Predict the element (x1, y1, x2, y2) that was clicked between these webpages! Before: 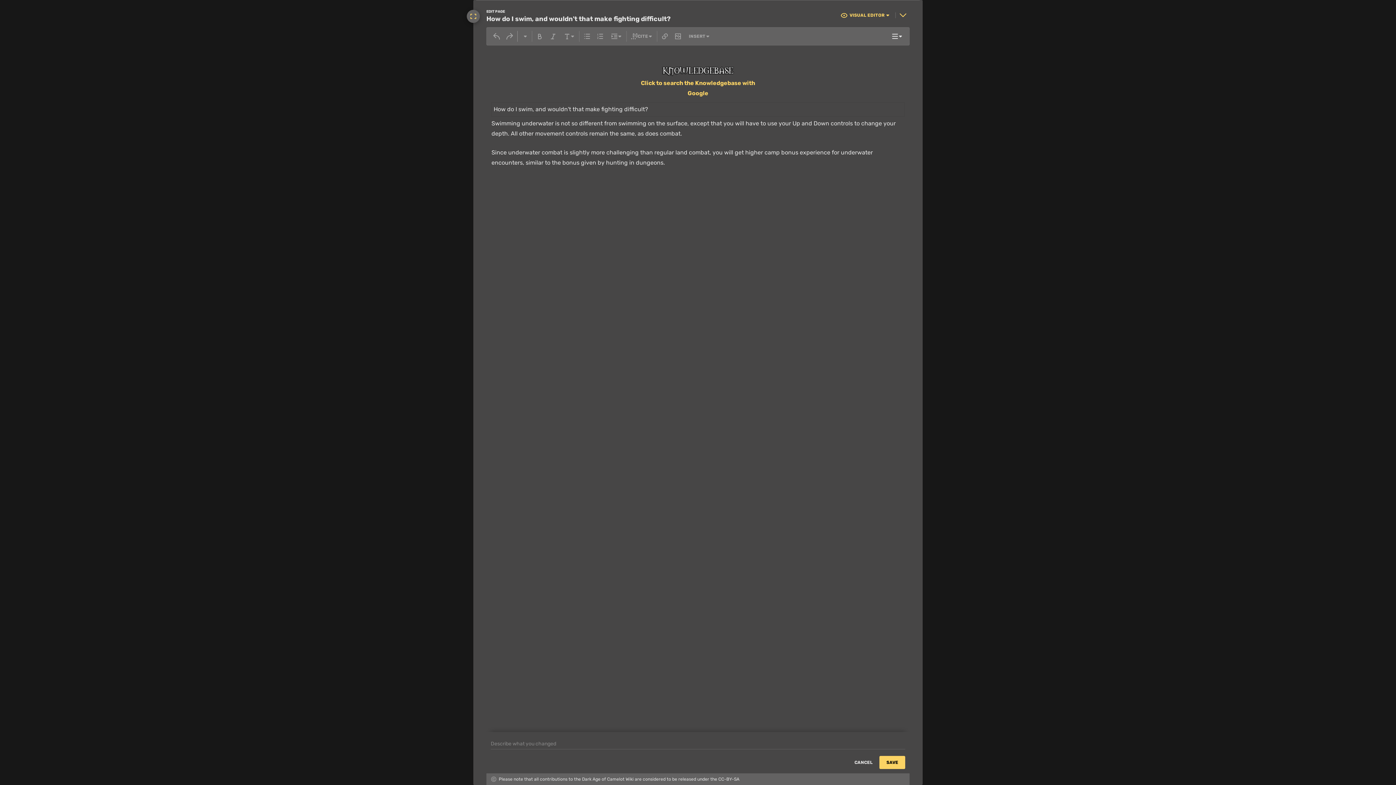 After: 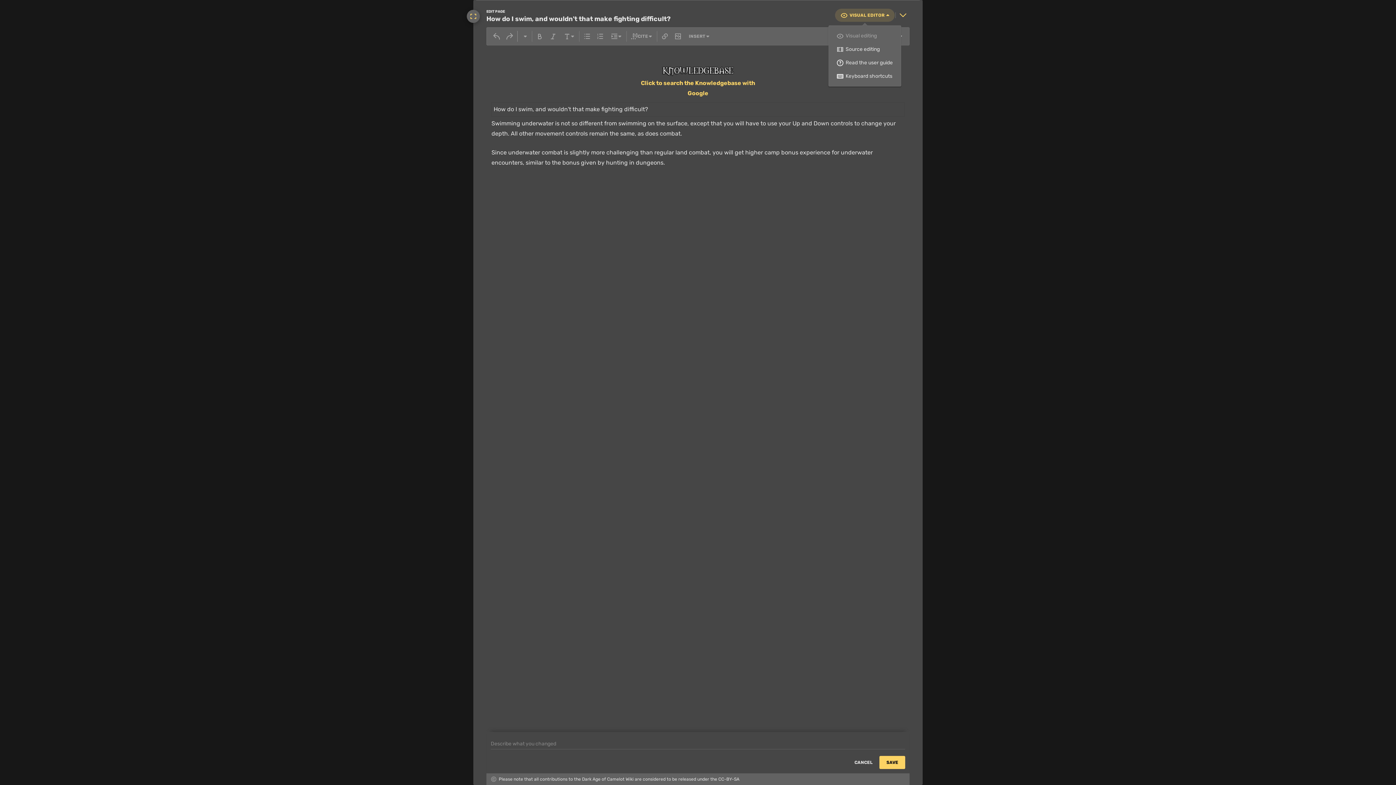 Action: label: VISUAL EDITOR bbox: (835, 8, 894, 21)